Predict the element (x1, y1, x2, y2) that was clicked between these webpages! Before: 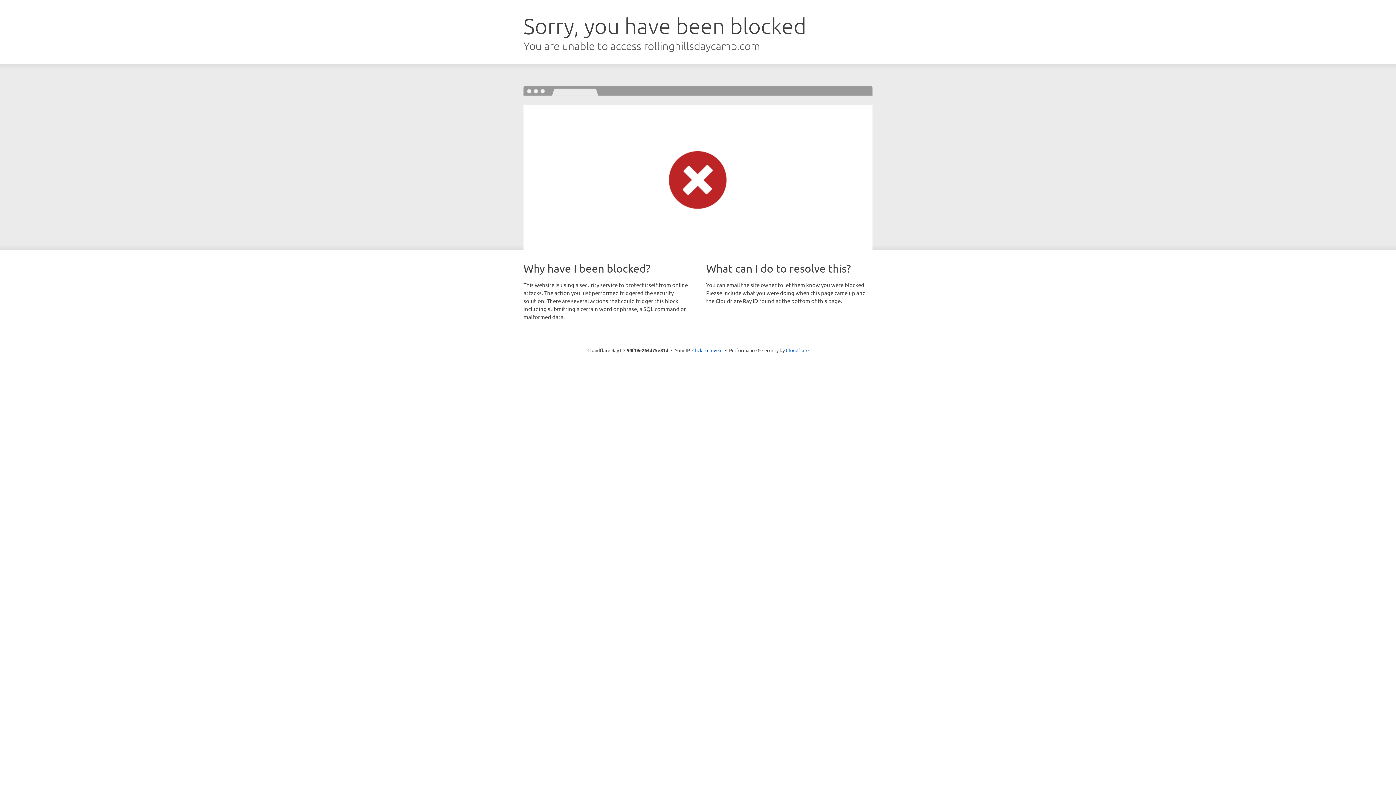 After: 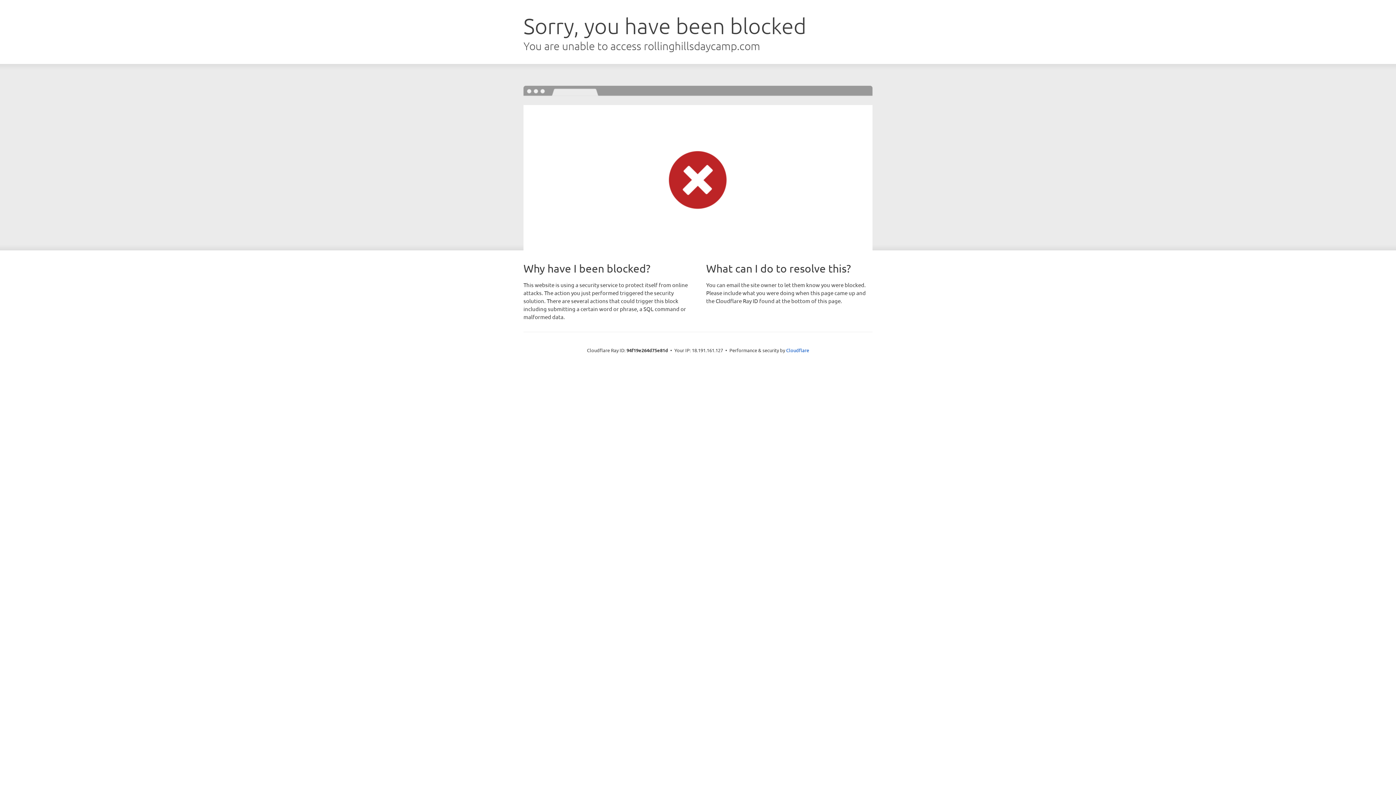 Action: bbox: (692, 346, 722, 353) label: Click to reveal